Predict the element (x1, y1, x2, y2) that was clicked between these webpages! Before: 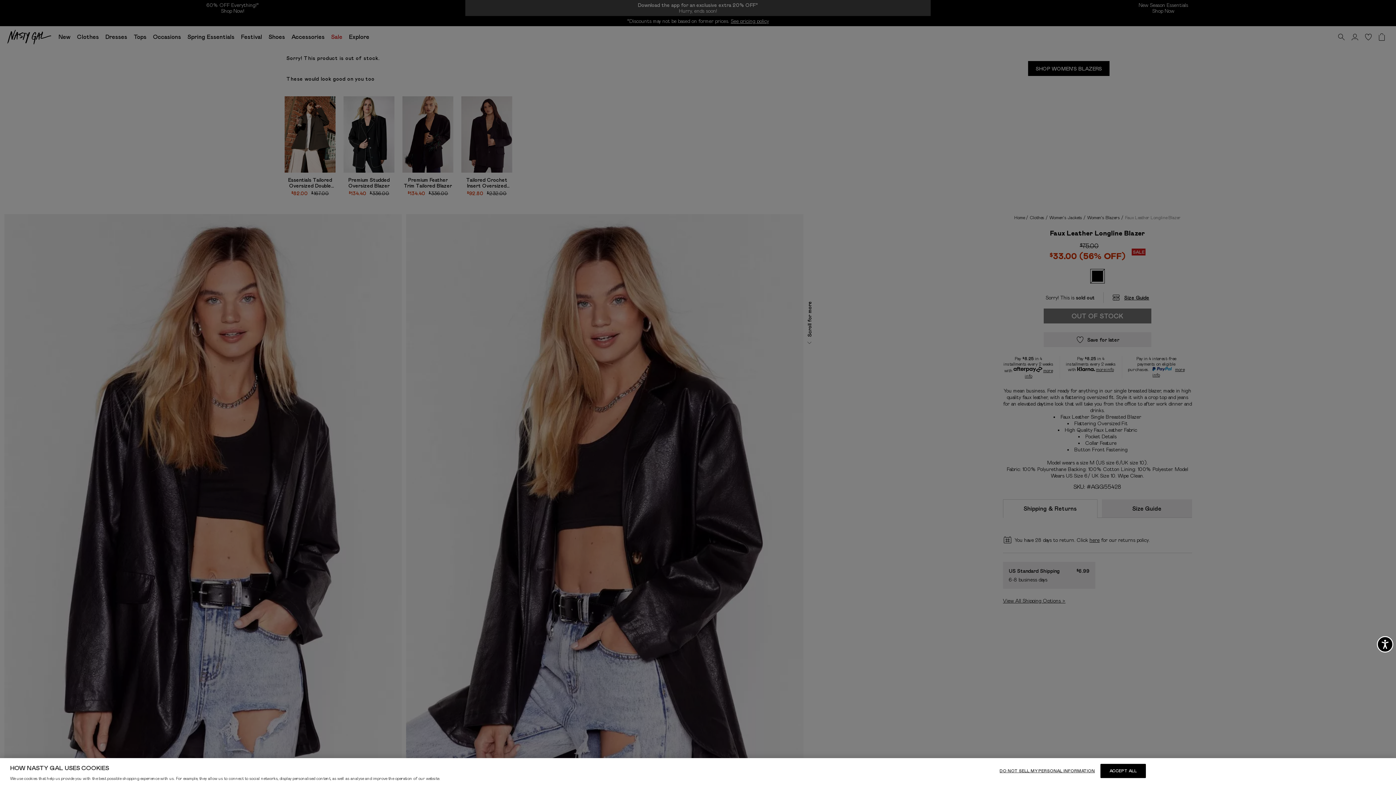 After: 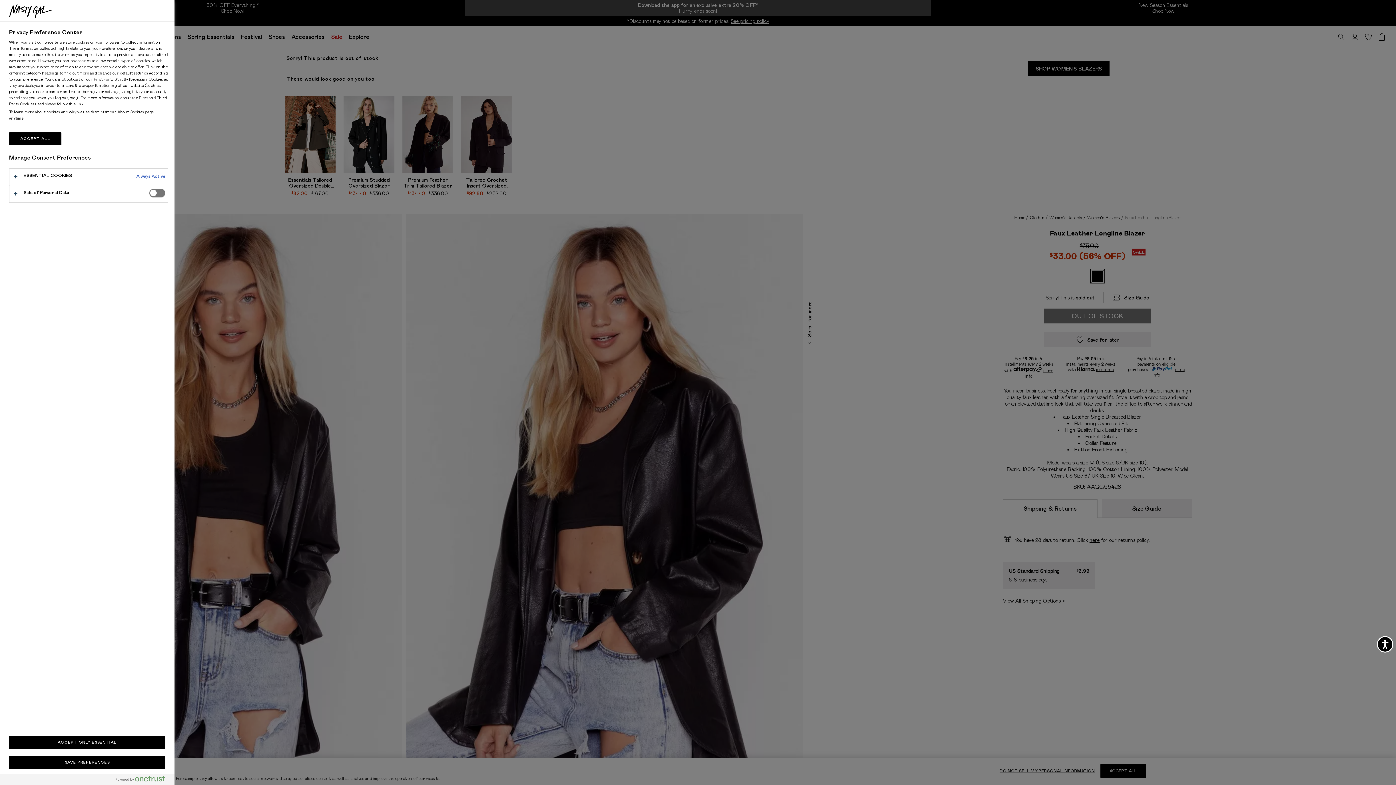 Action: label: DO NOT SELL MY PERSONAL INFORMATION bbox: (999, 764, 1095, 778)